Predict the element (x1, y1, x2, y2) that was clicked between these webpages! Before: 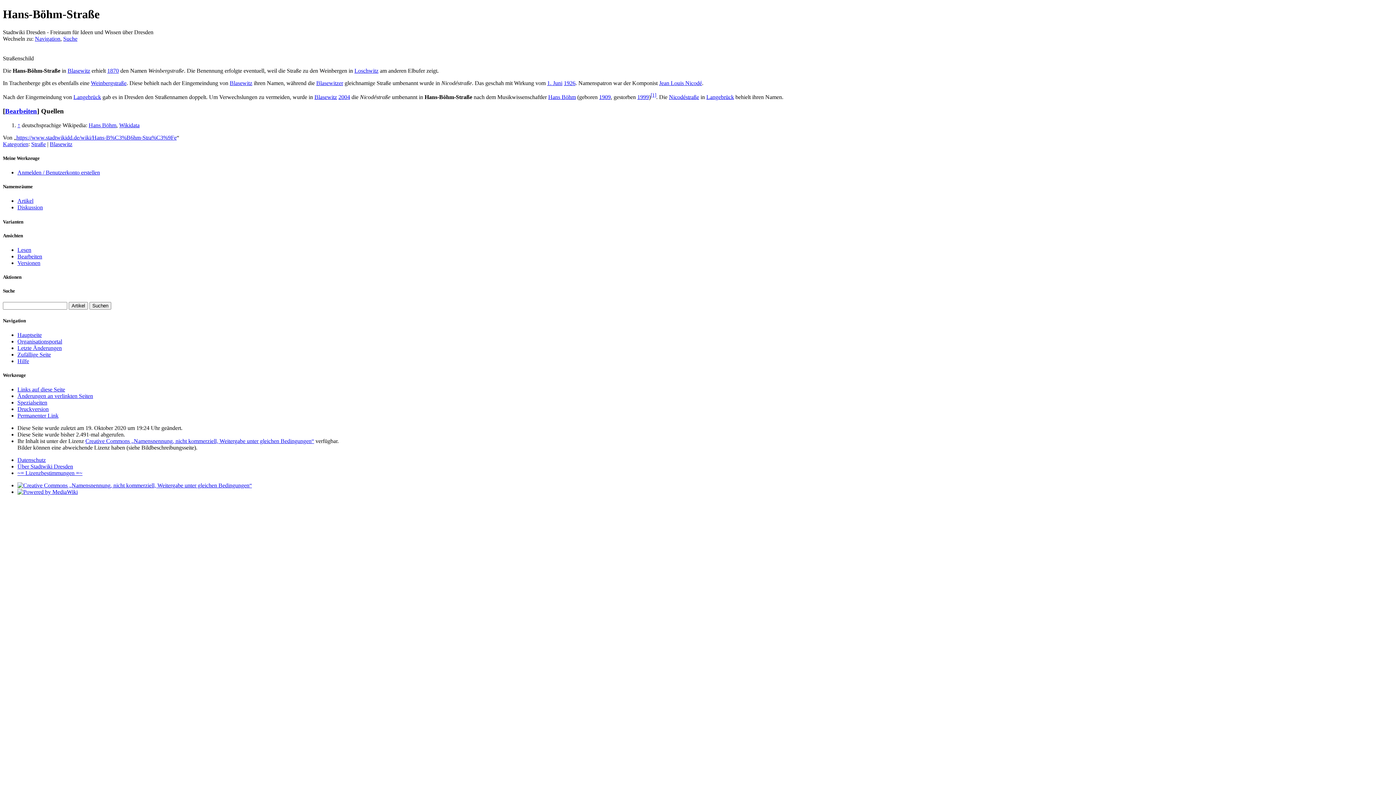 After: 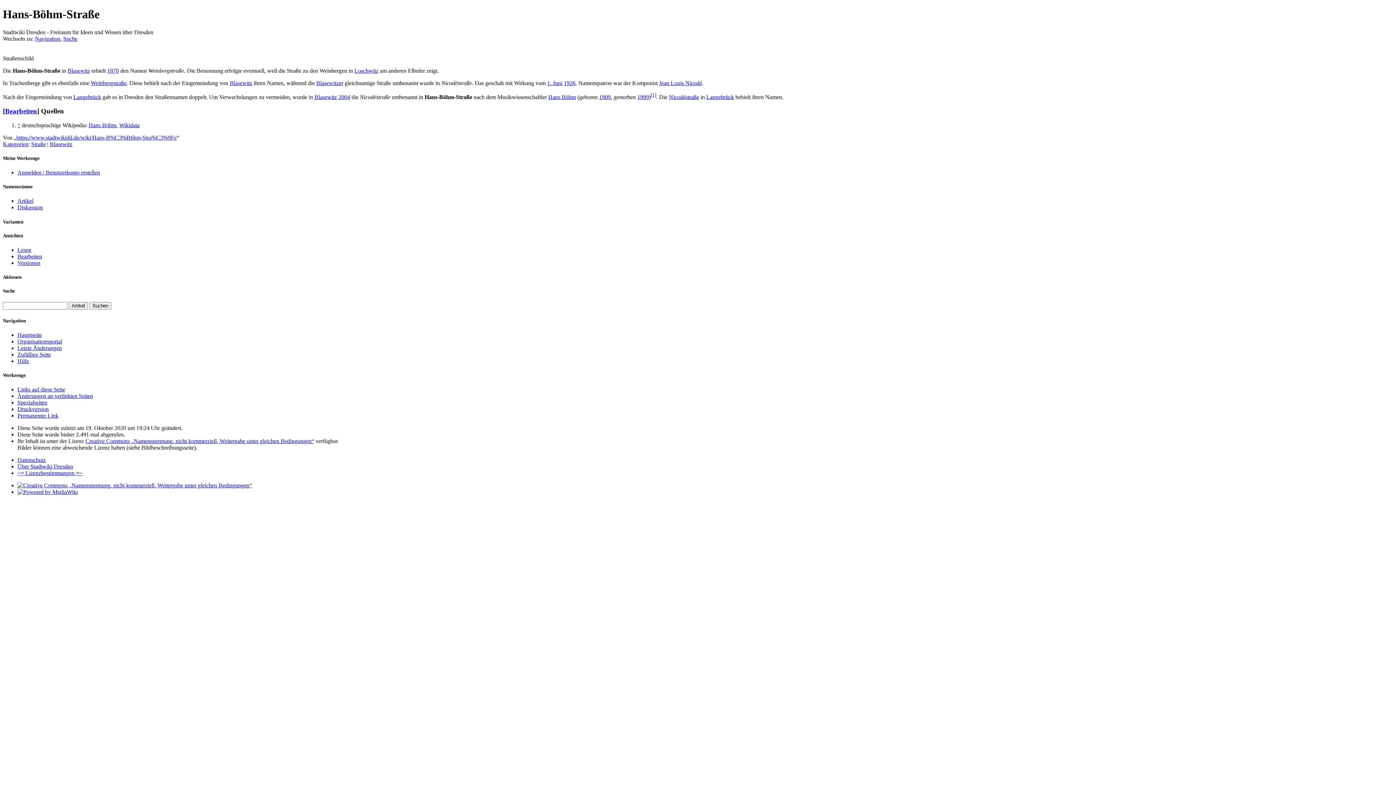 Action: bbox: (34, 35, 60, 41) label: Navigation